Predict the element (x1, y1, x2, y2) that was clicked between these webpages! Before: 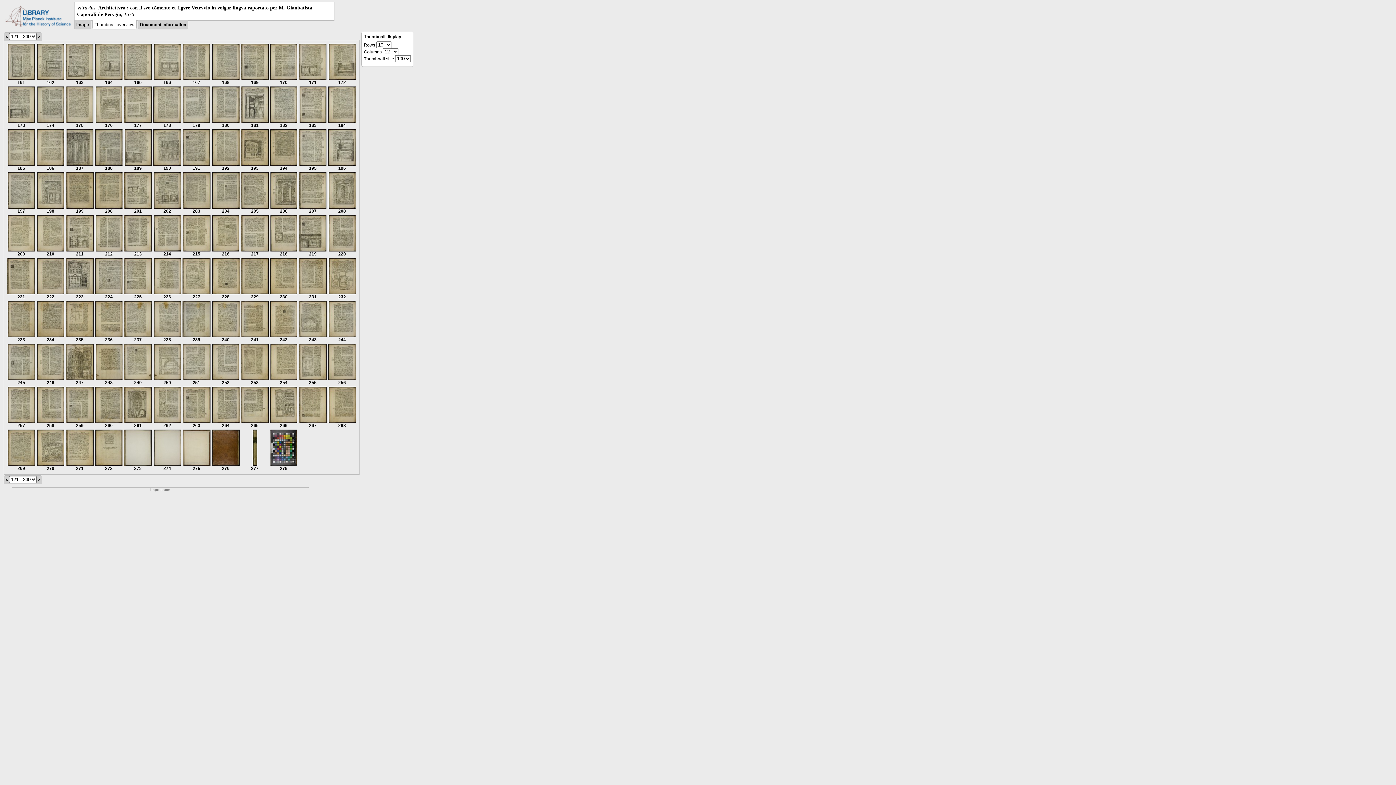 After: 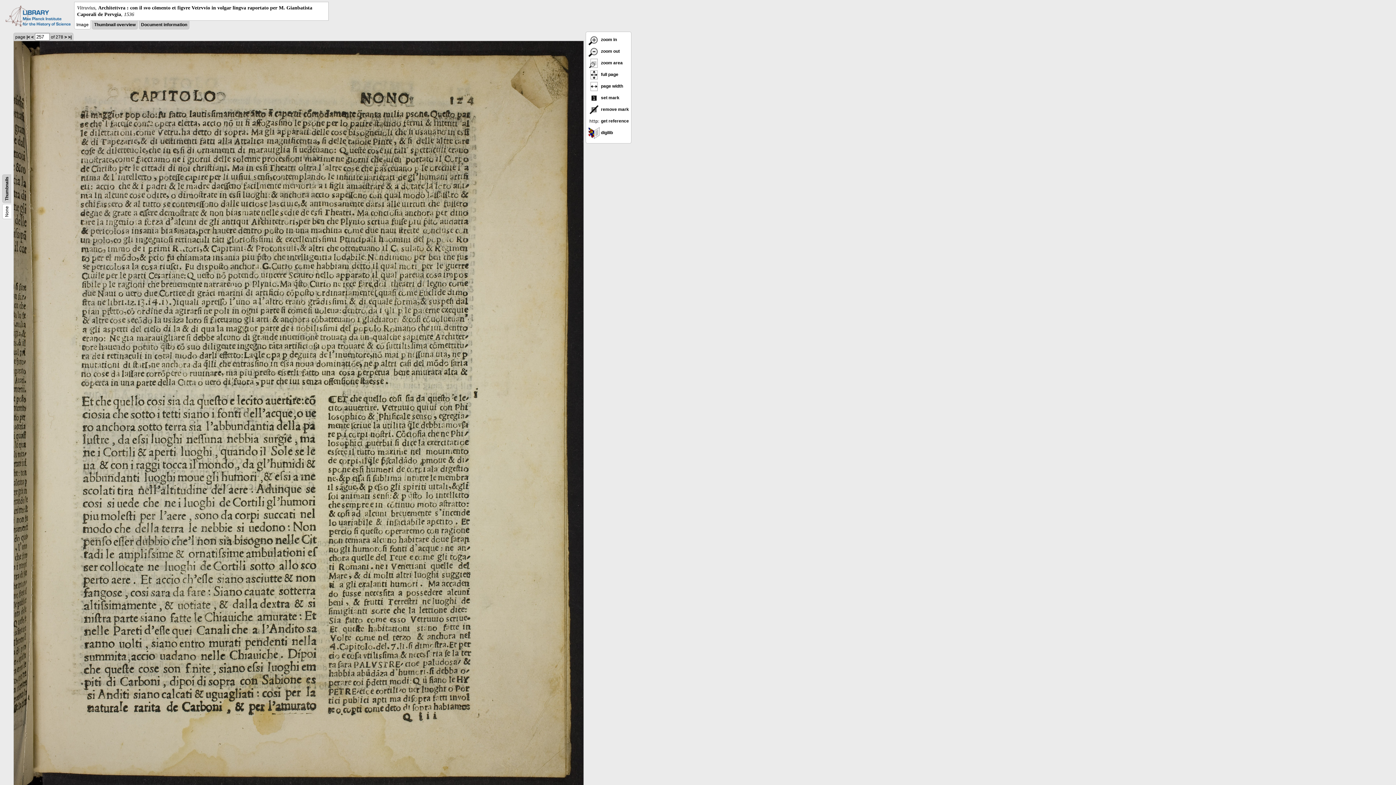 Action: bbox: (7, 419, 35, 428) label: 
257